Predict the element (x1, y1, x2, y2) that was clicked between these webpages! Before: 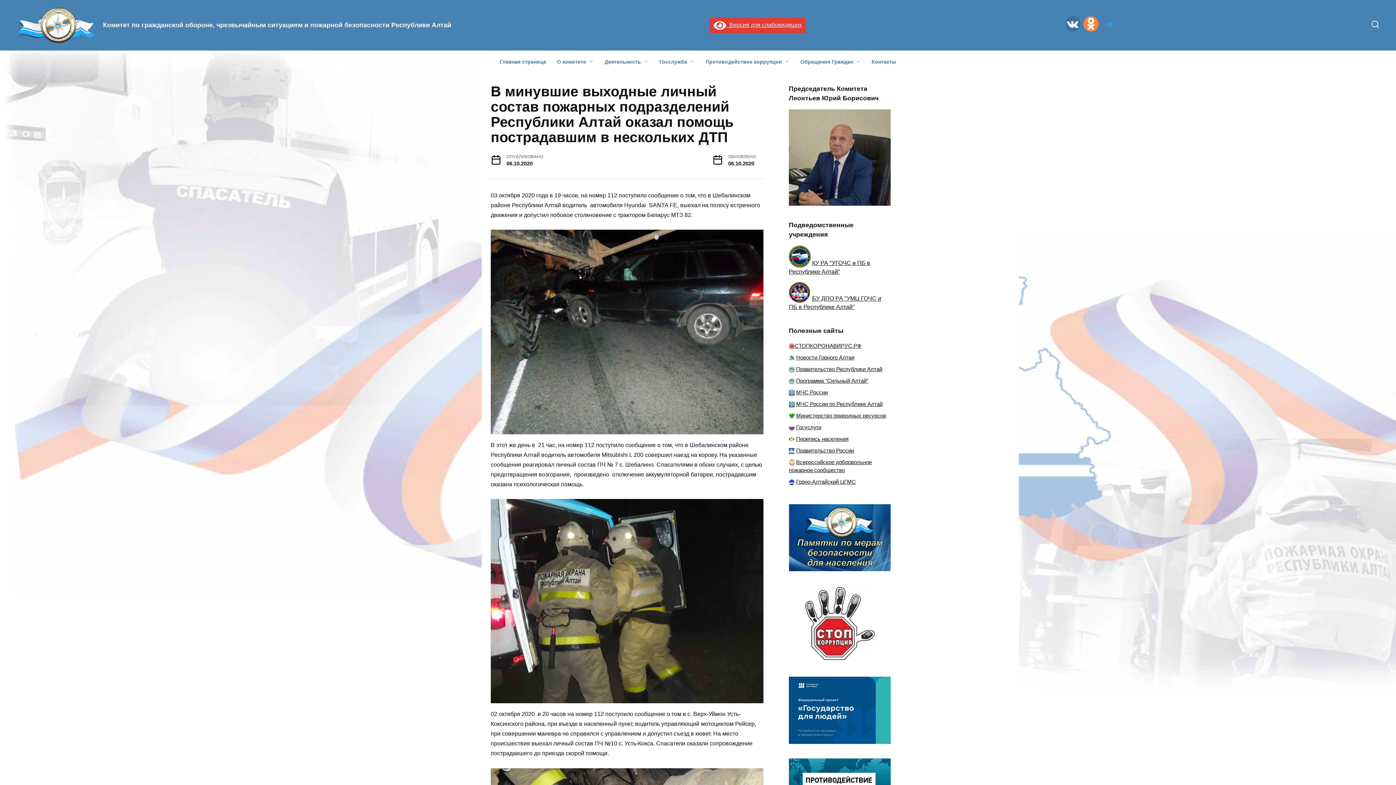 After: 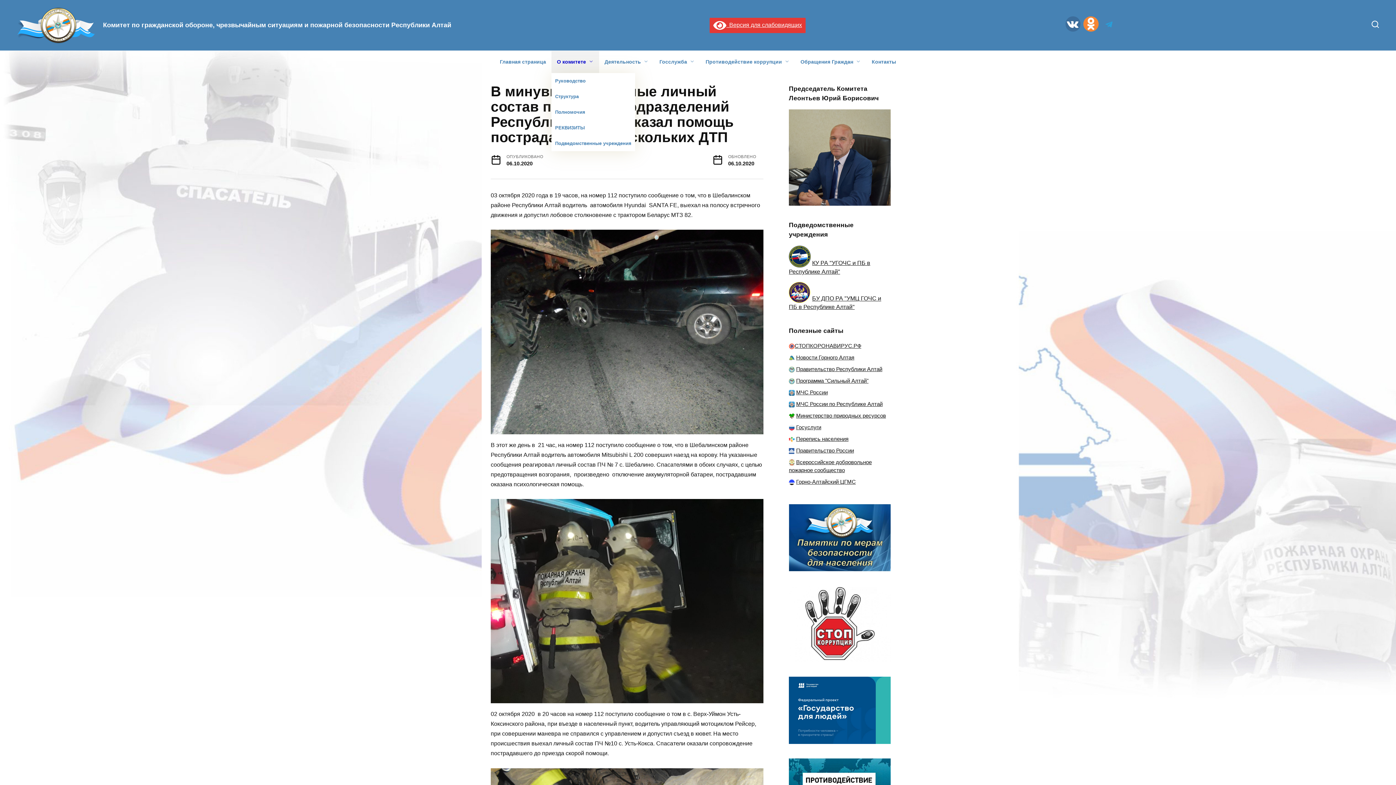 Action: bbox: (551, 50, 599, 73) label: О комитете